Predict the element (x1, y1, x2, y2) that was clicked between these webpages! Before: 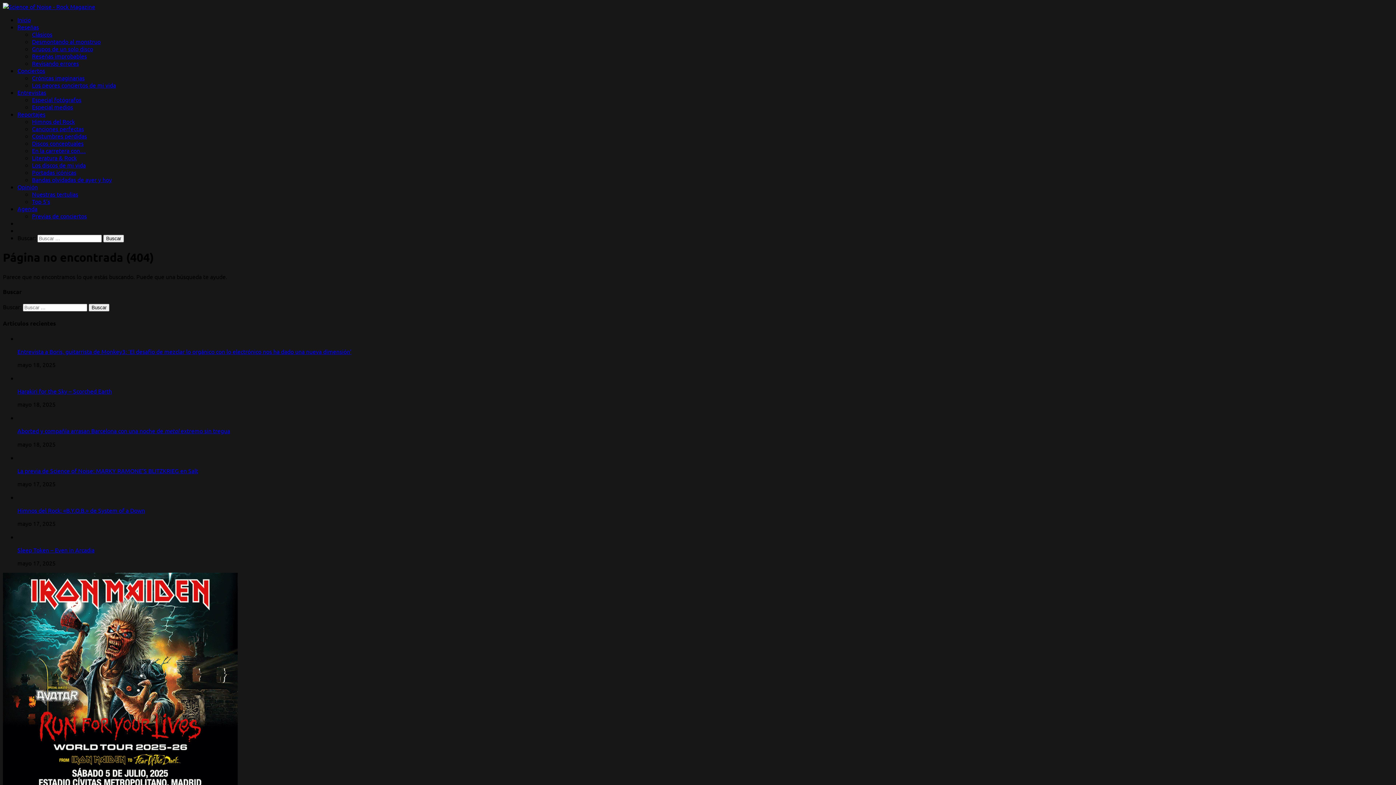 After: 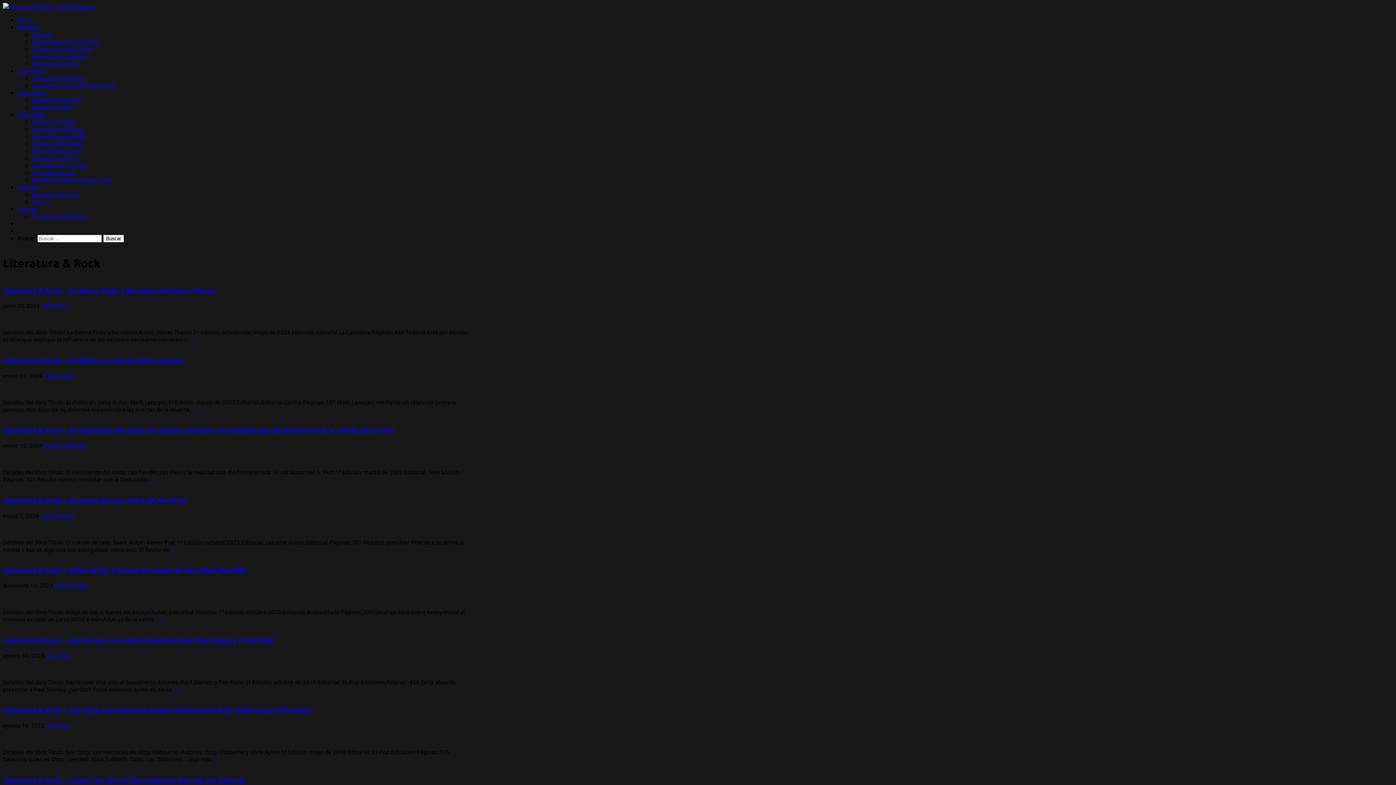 Action: label: Literatura & Rock bbox: (32, 154, 76, 161)